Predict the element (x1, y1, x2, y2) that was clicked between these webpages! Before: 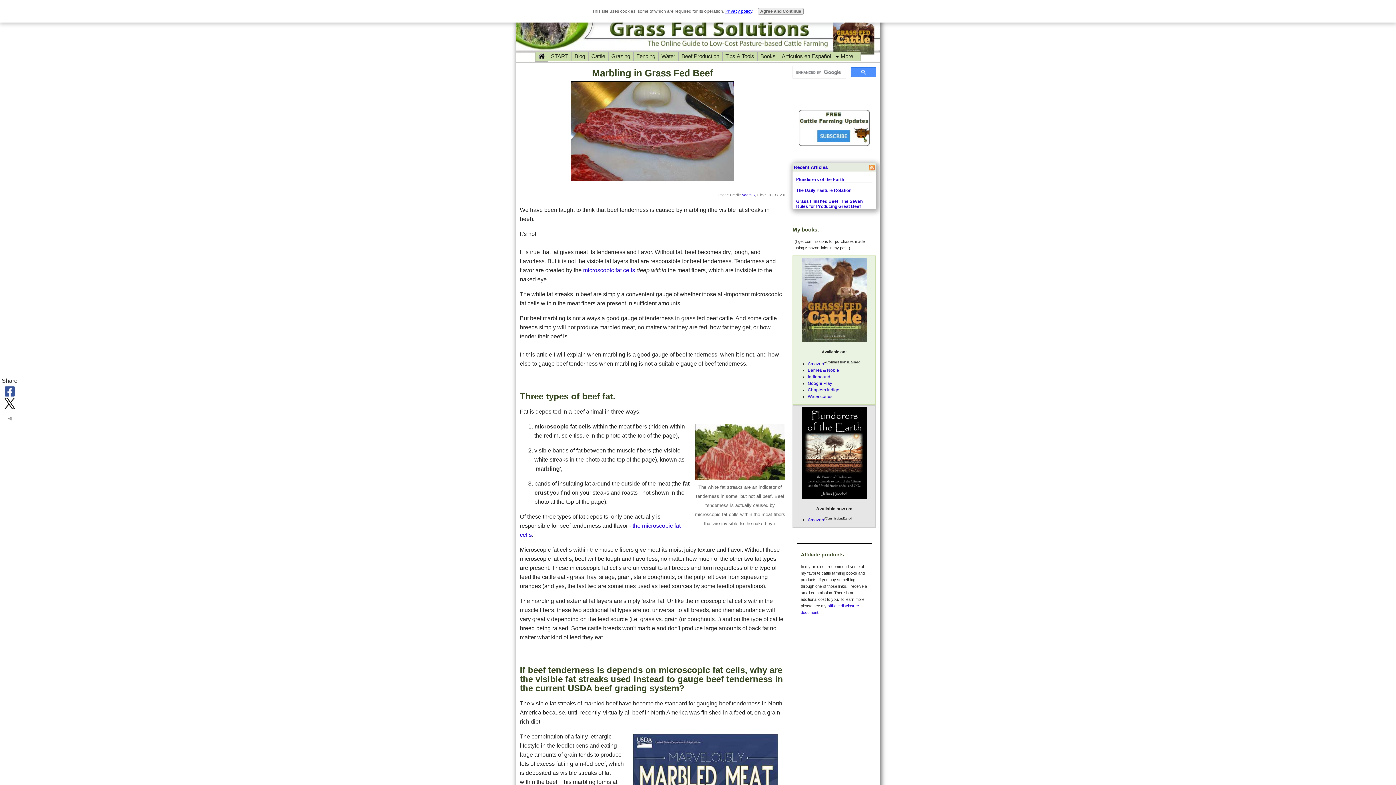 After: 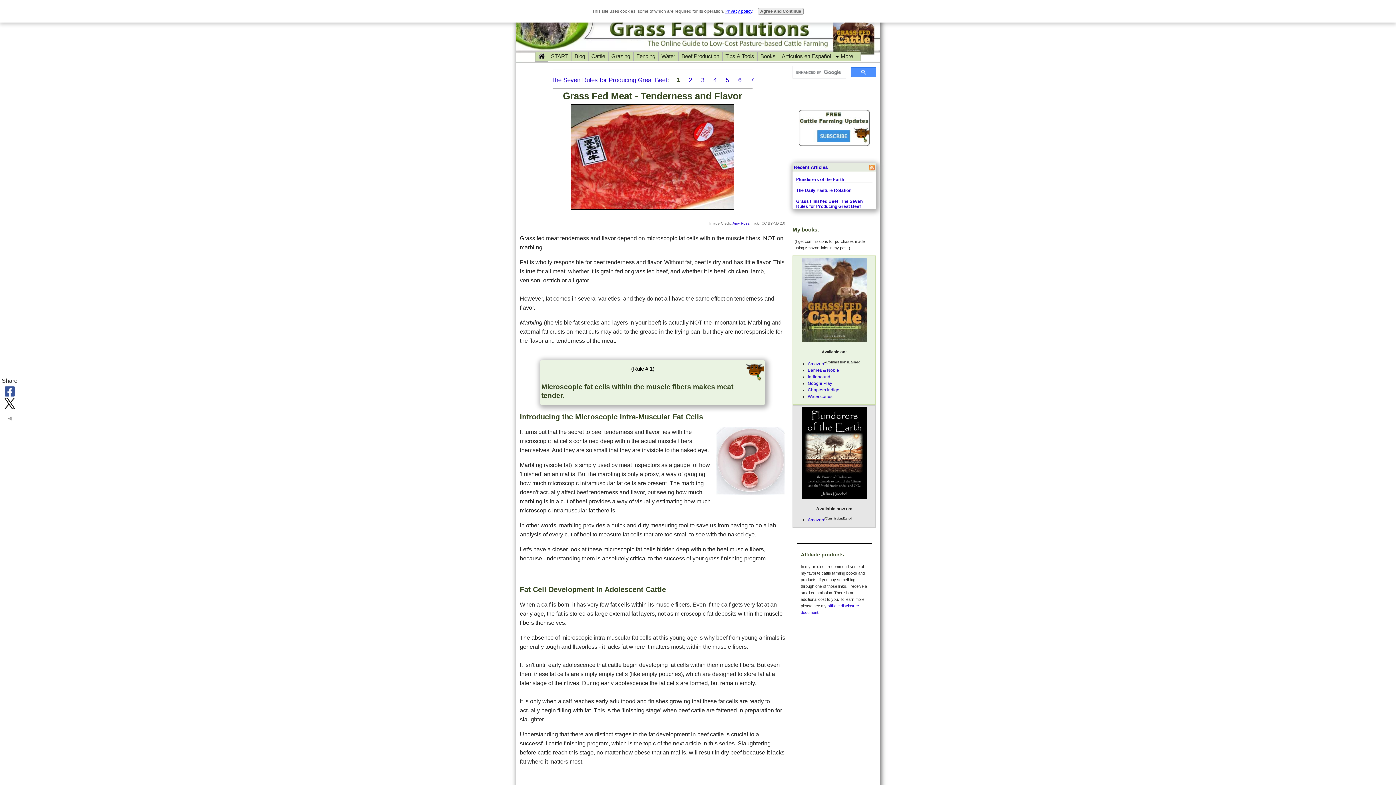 Action: bbox: (583, 267, 635, 273) label: microscopic fat cells